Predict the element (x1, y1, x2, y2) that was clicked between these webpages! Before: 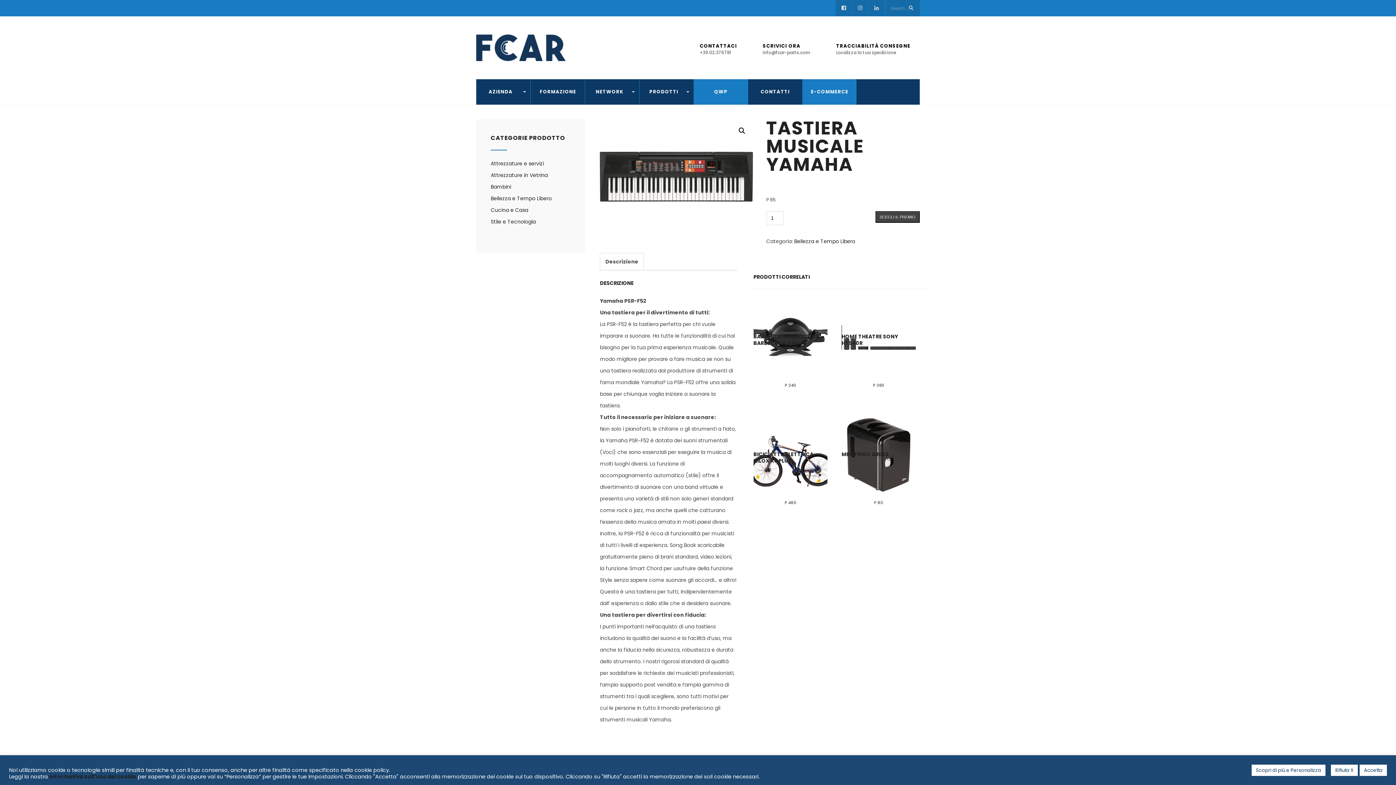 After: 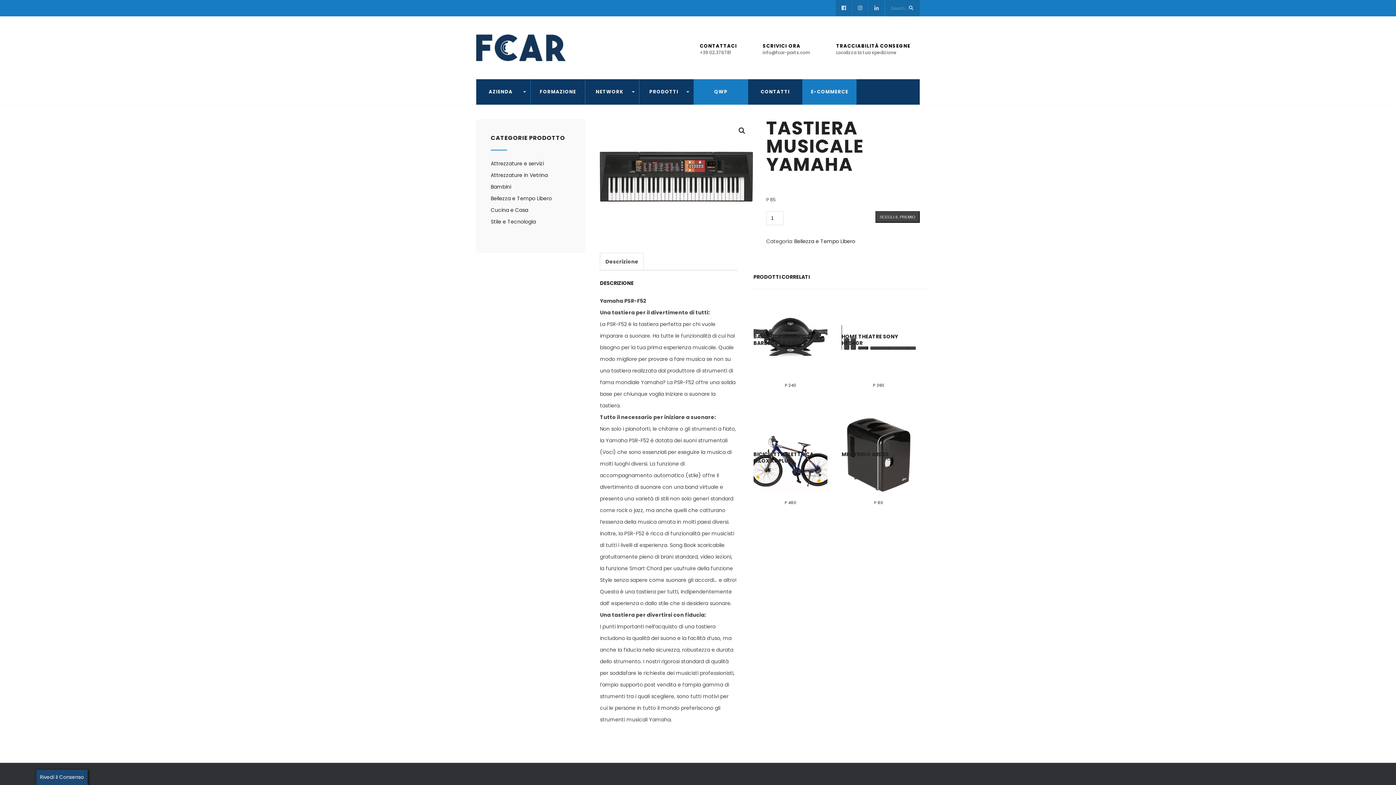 Action: label: Rifiuta X bbox: (1331, 764, 1358, 776)